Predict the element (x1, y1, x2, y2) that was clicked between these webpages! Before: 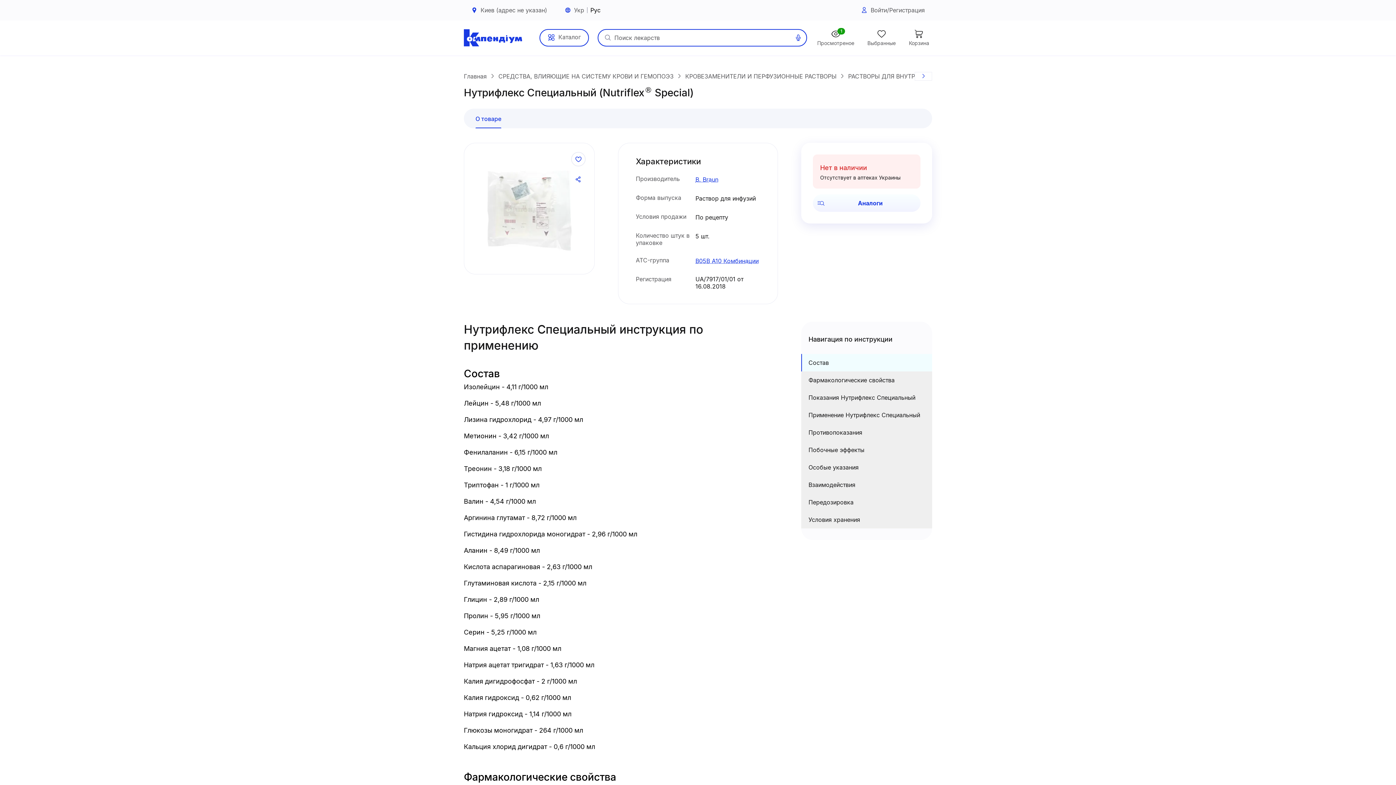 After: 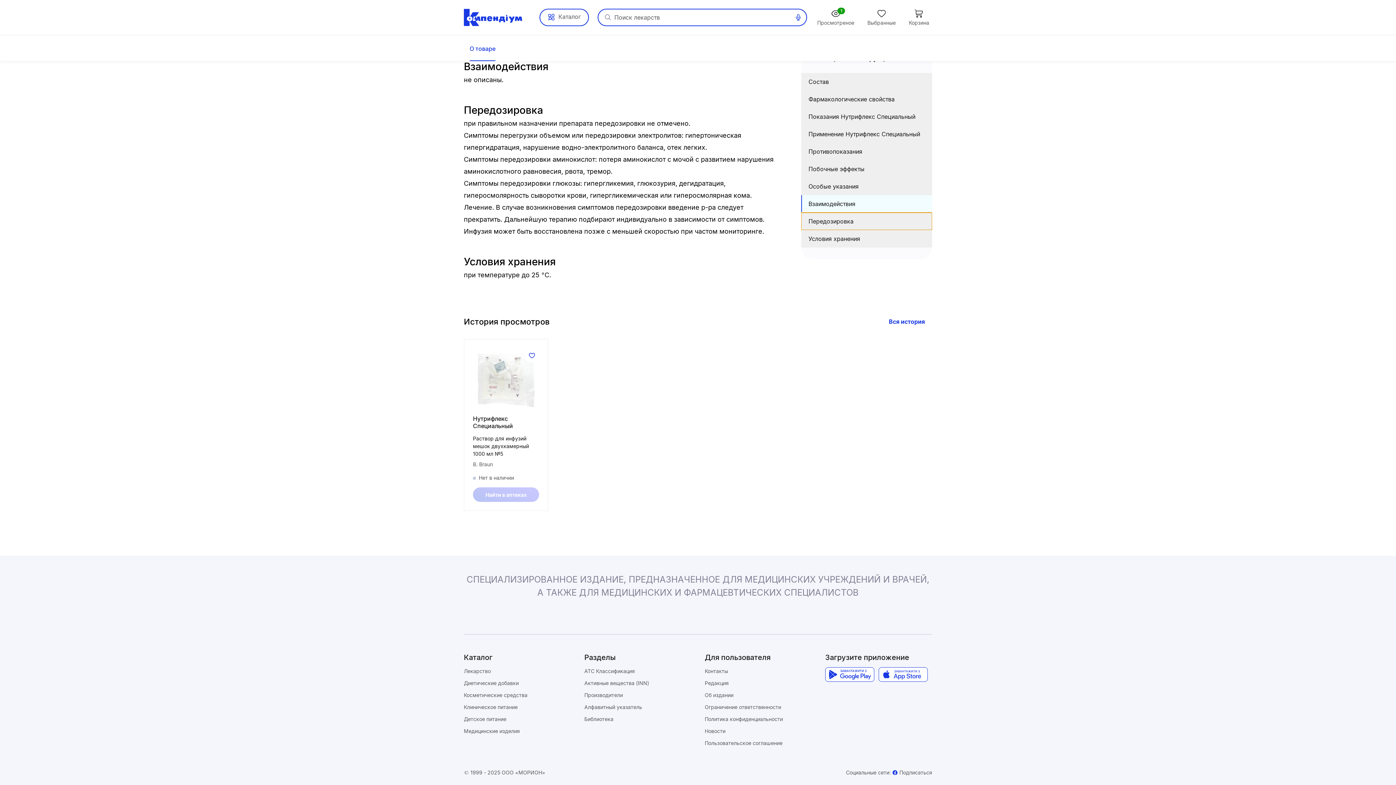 Action: bbox: (801, 493, 932, 511) label: Передозировка